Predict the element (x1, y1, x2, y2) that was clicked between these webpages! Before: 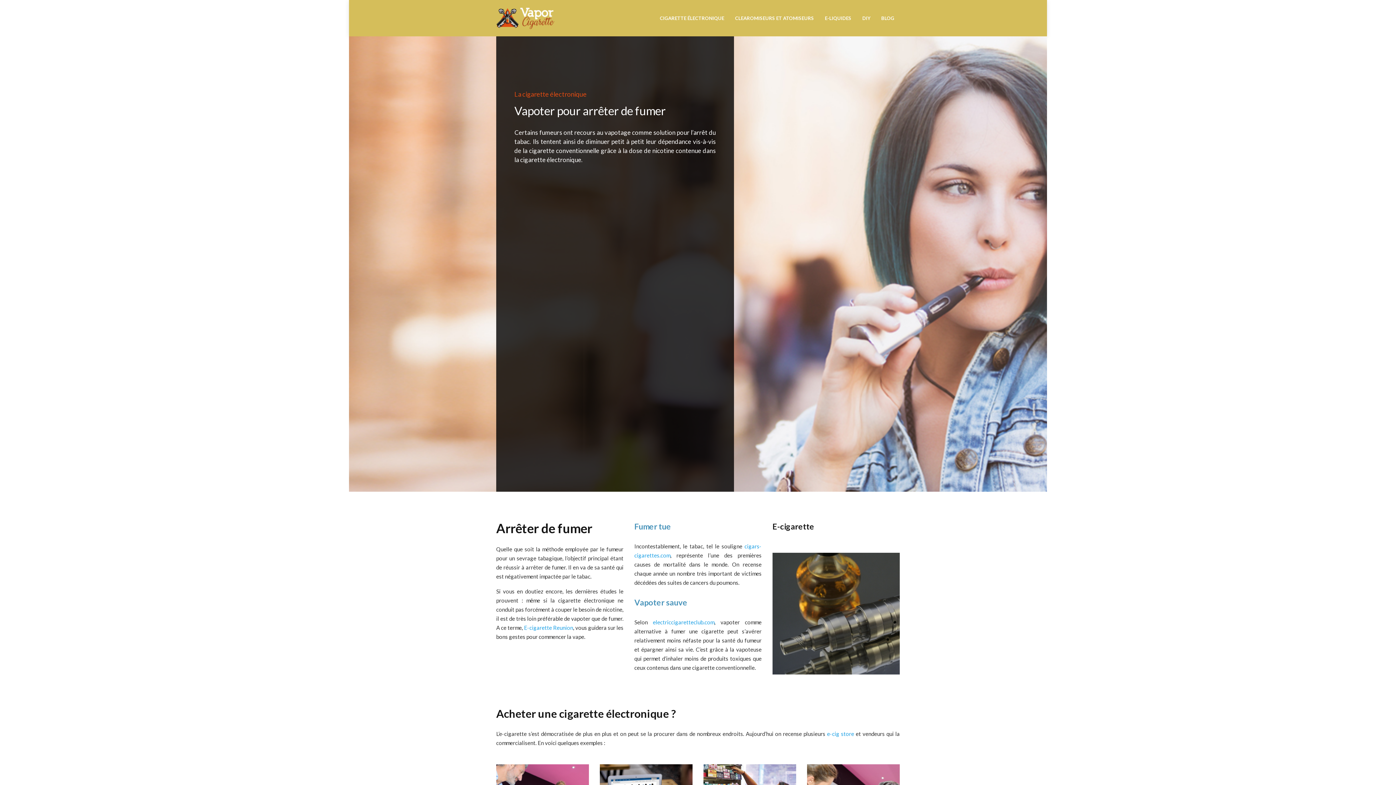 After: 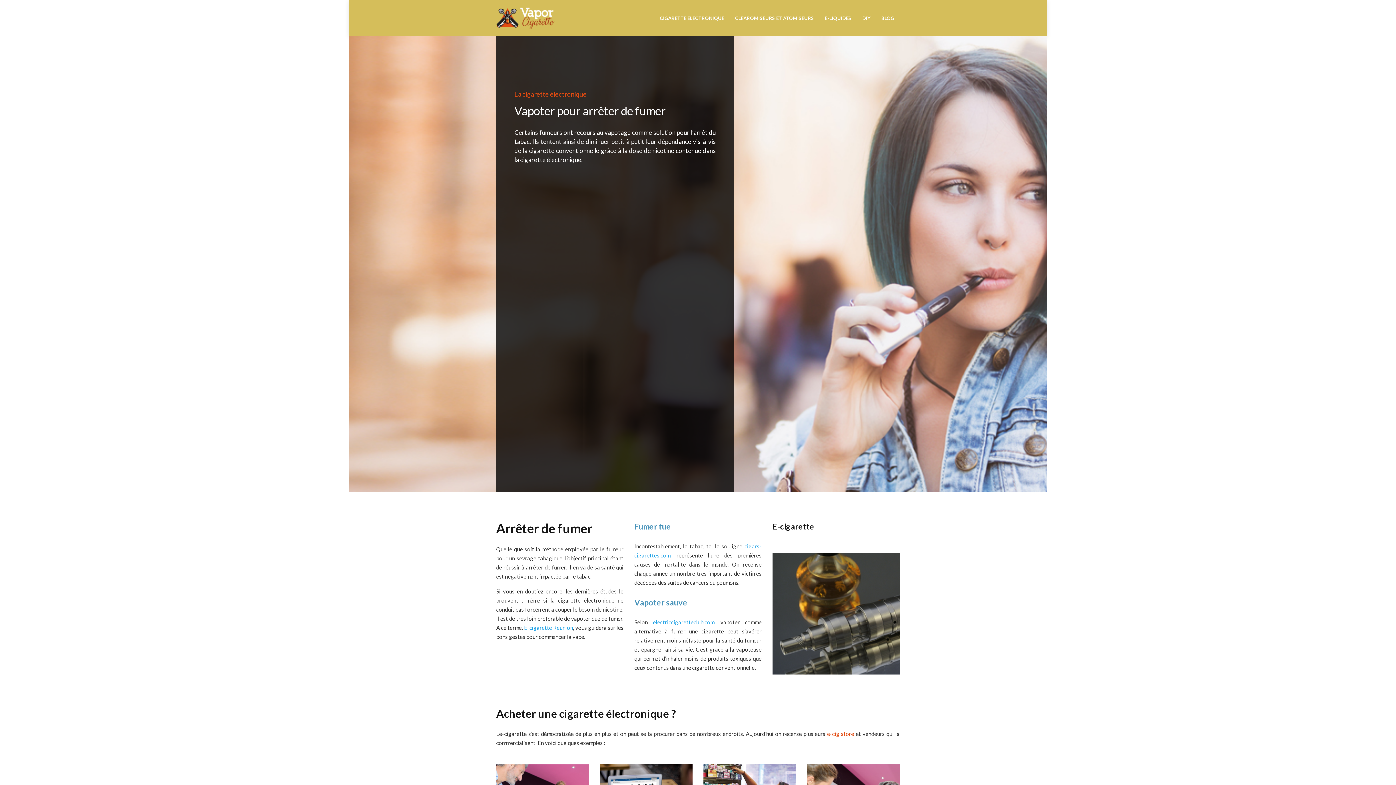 Action: bbox: (827, 730, 854, 737) label: e-cig store